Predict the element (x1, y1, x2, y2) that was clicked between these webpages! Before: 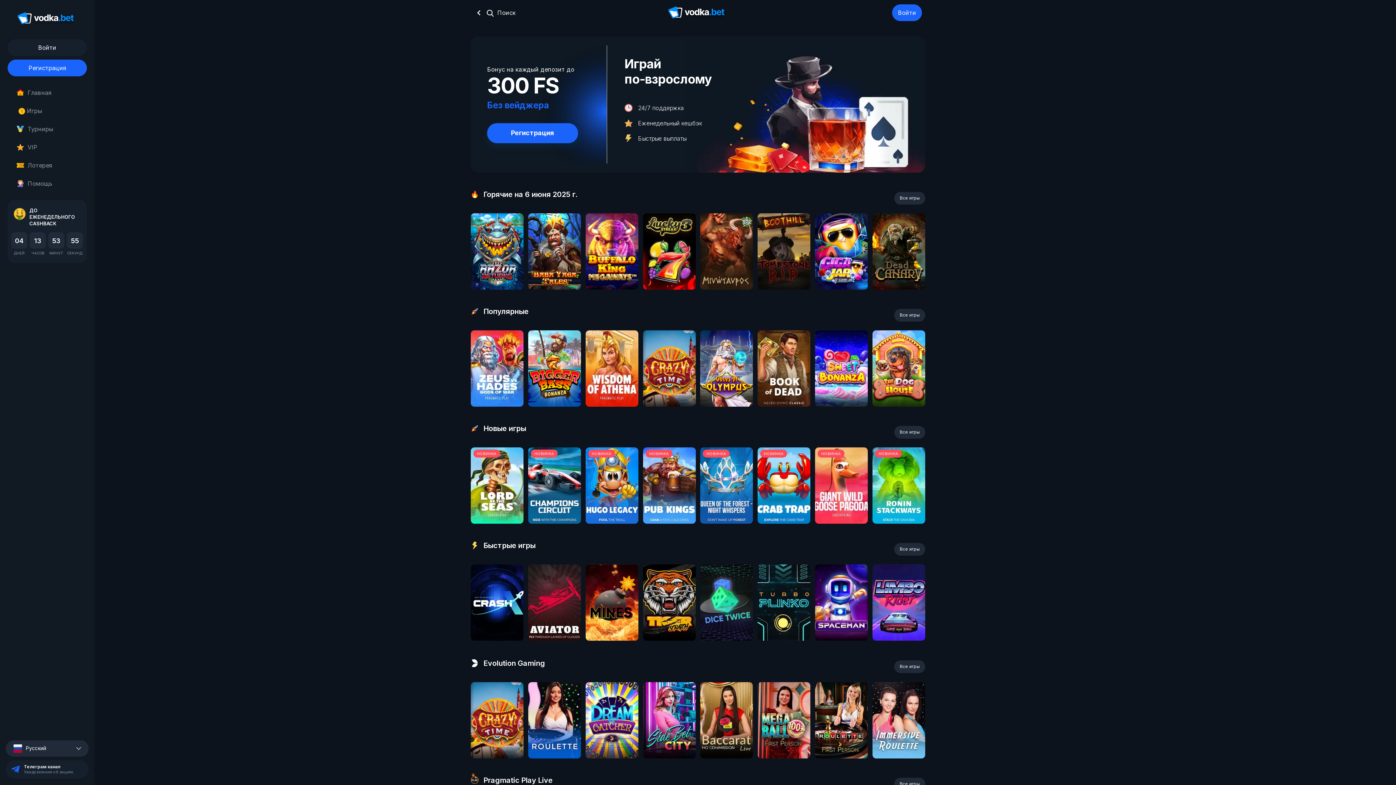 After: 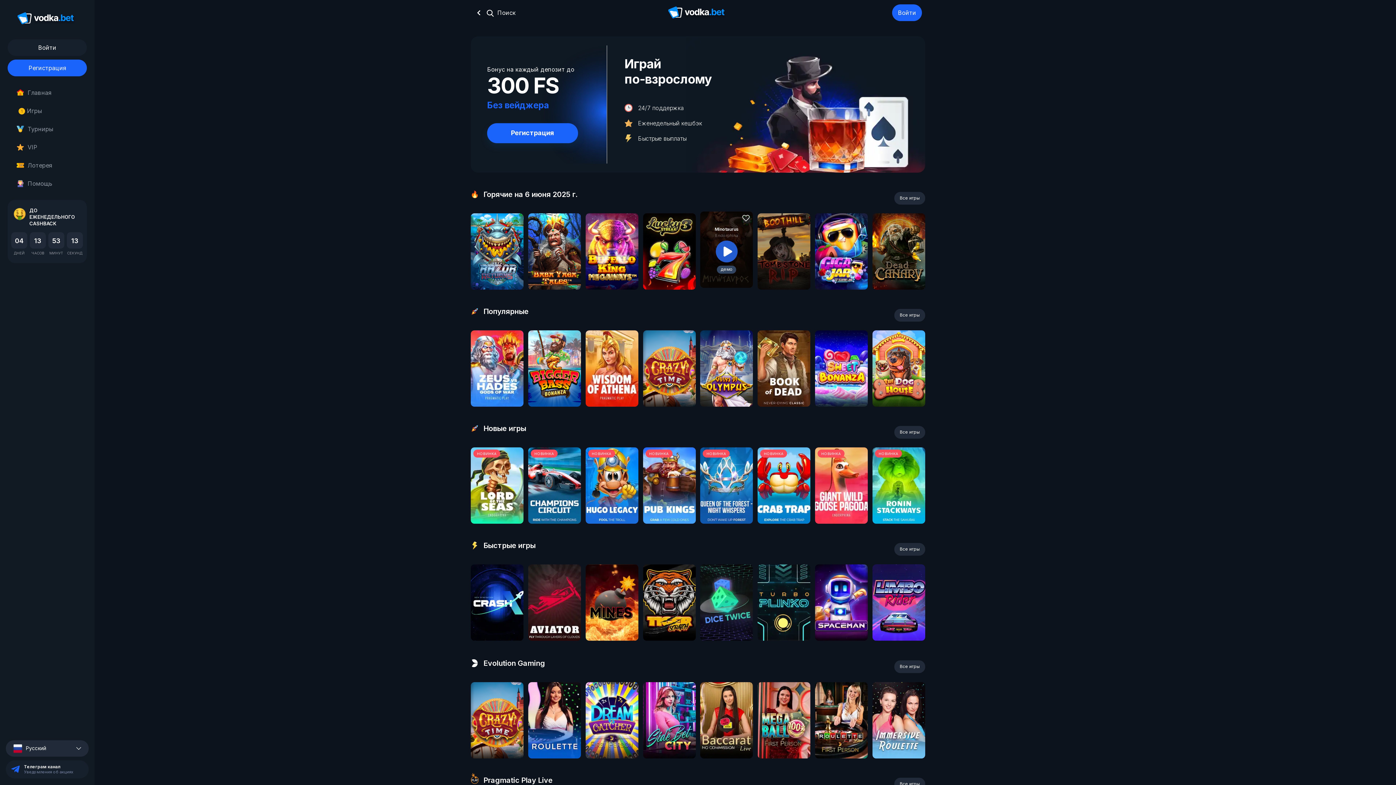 Action: bbox: (715, 242, 737, 264)